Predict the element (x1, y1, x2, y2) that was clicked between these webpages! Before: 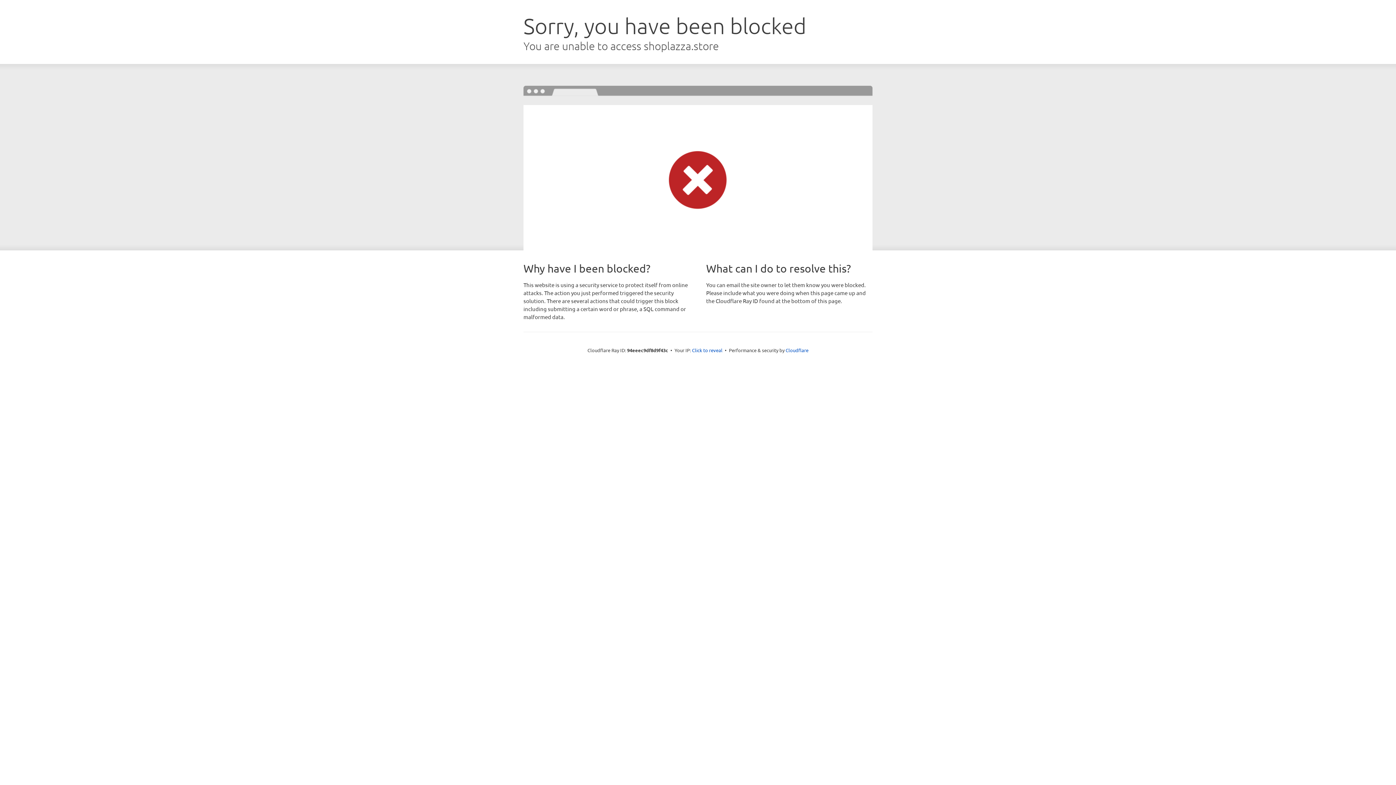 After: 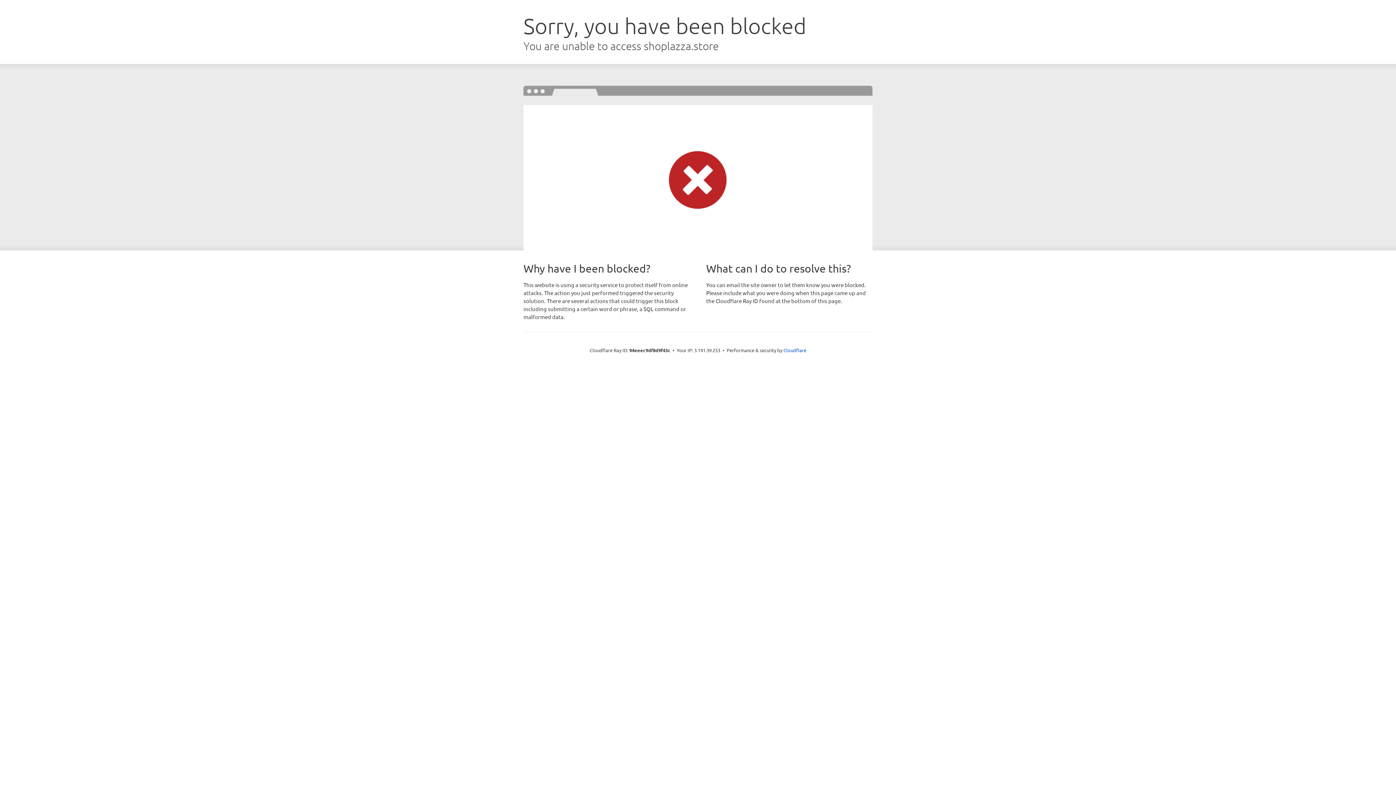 Action: label: Click to reveal bbox: (692, 346, 722, 353)